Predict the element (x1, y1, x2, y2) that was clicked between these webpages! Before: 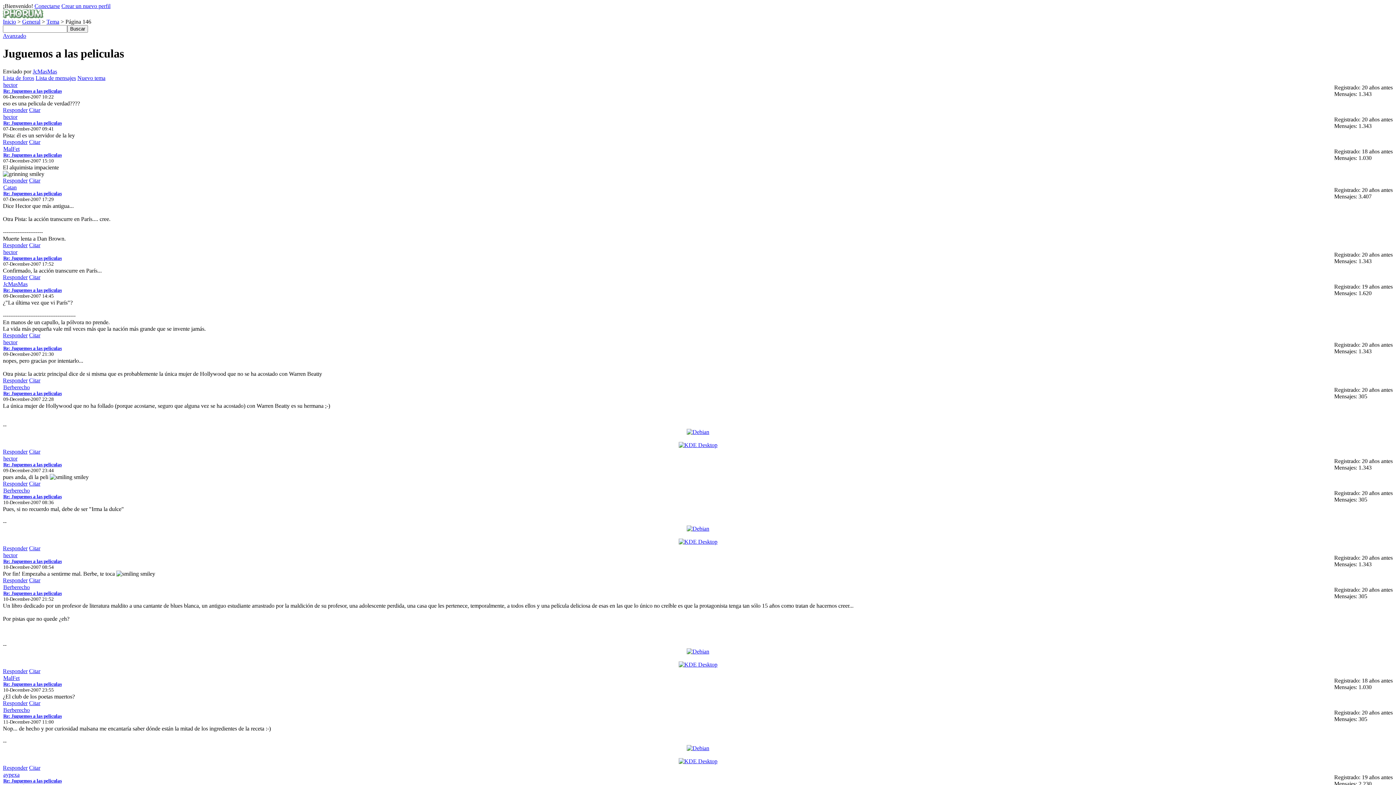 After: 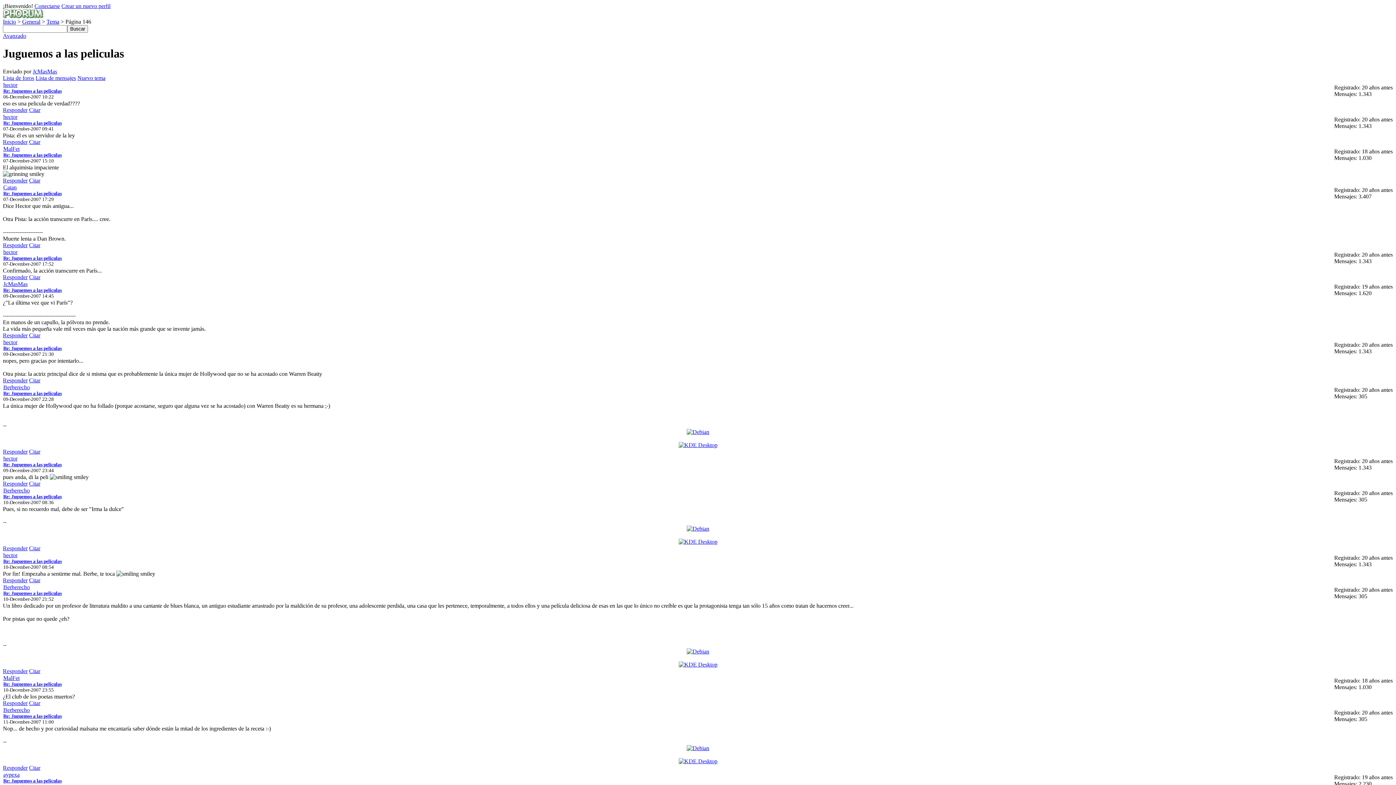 Action: label: Responder bbox: (2, 138, 27, 145)